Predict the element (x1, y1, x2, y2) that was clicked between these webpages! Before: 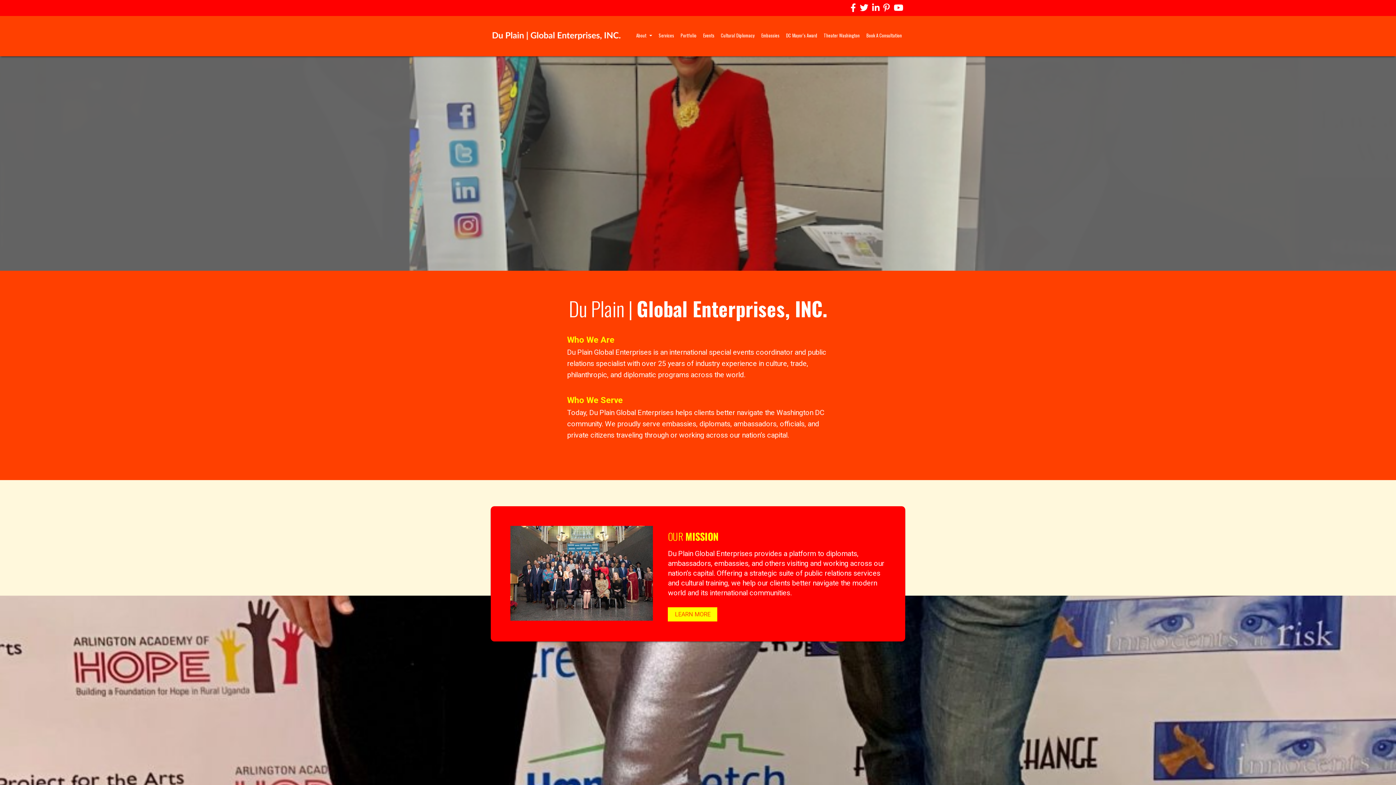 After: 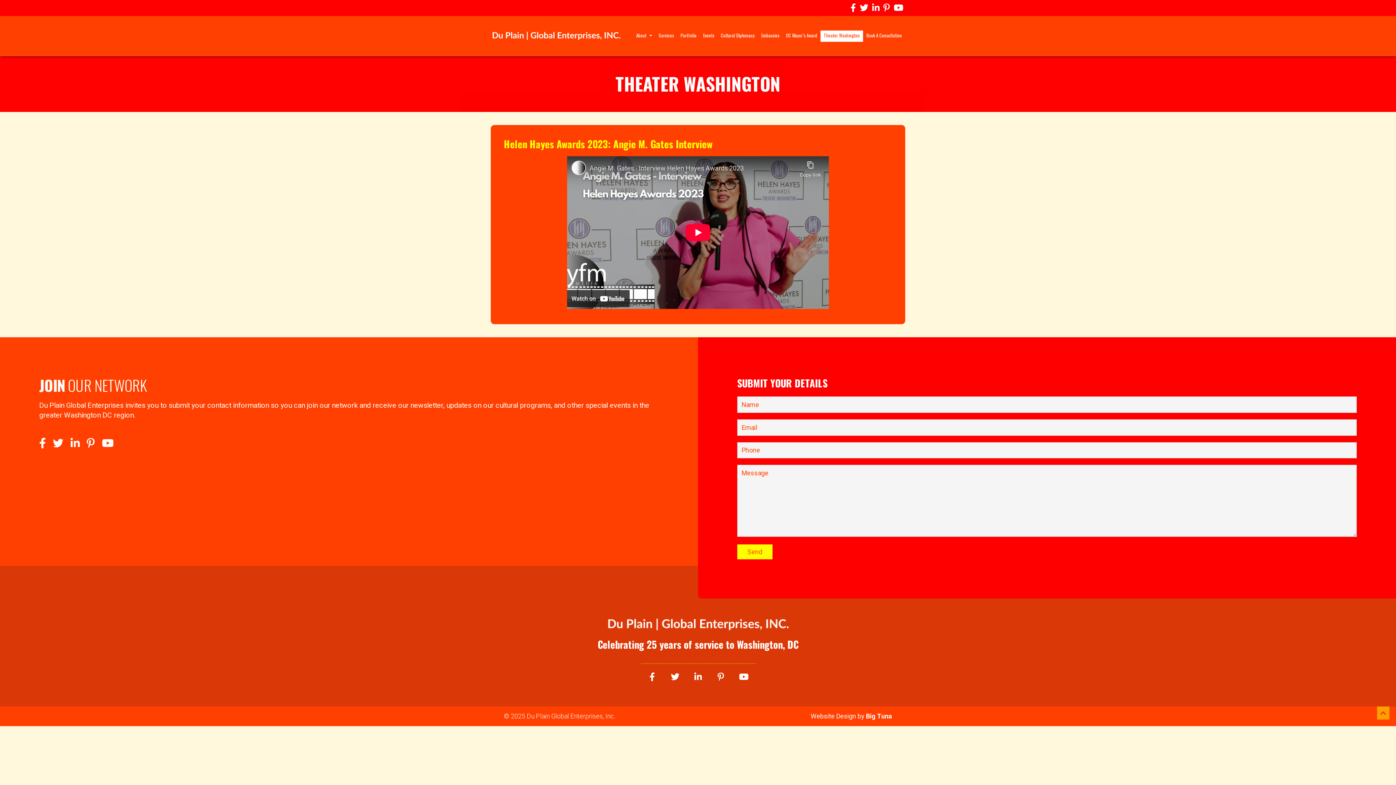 Action: label: Theater Washington bbox: (820, 30, 863, 41)